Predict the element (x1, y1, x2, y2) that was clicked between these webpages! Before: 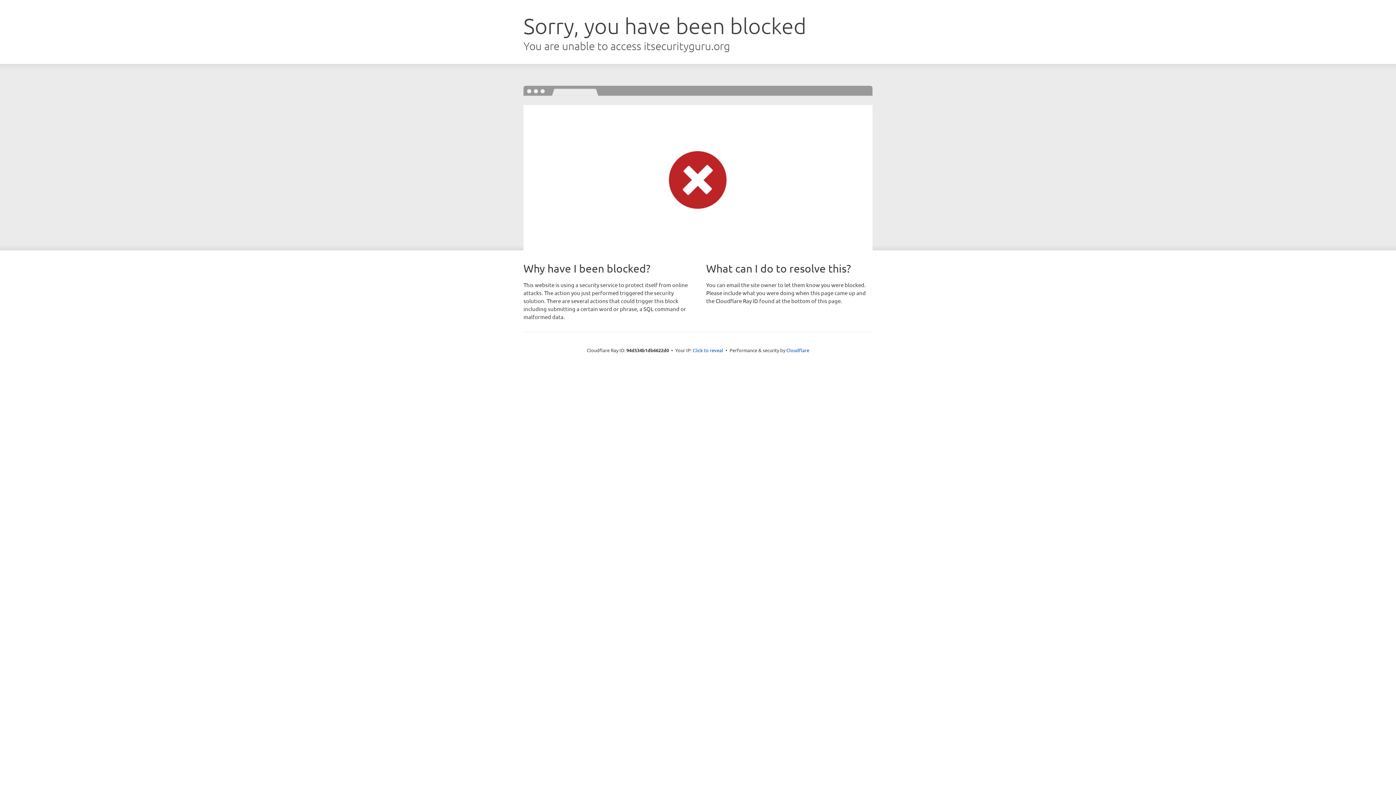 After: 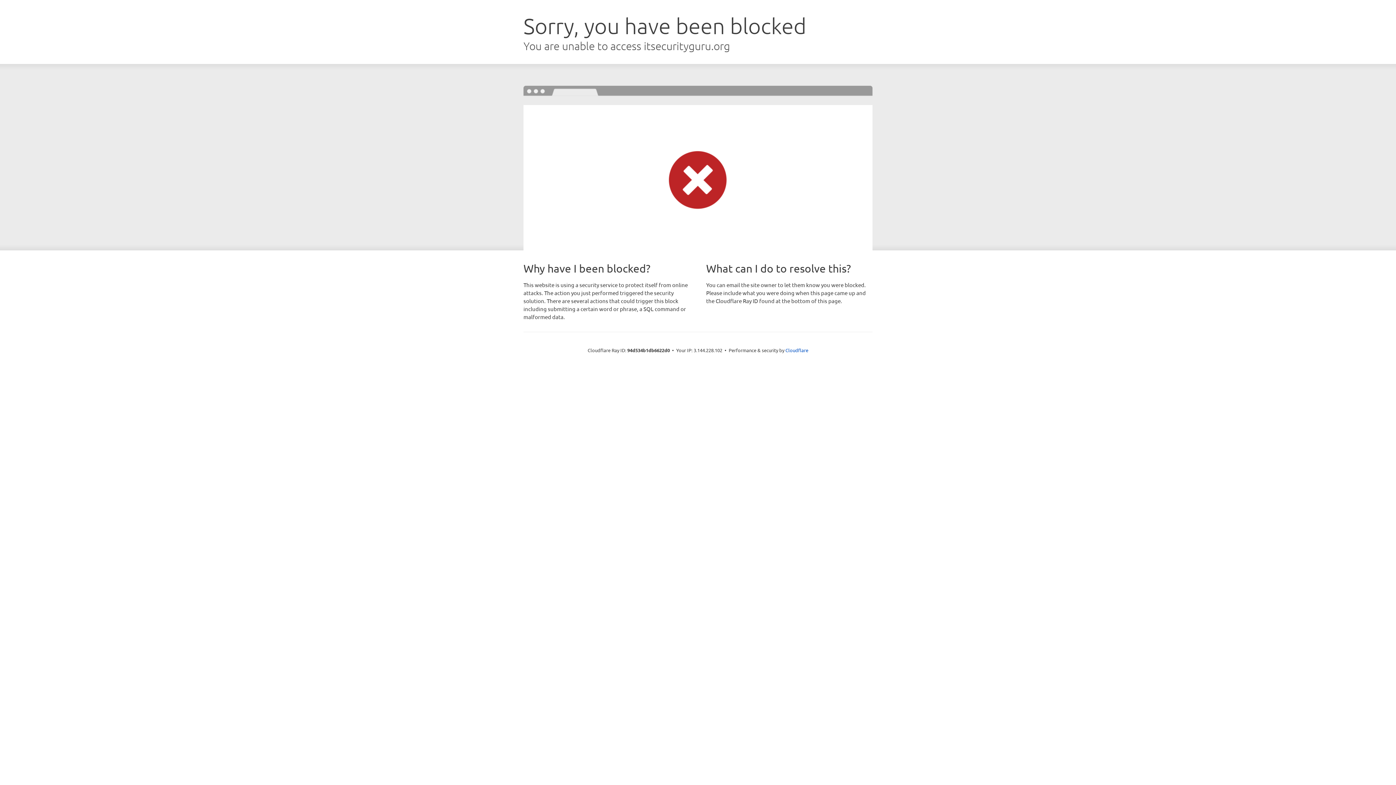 Action: label: Click to reveal bbox: (692, 346, 723, 353)